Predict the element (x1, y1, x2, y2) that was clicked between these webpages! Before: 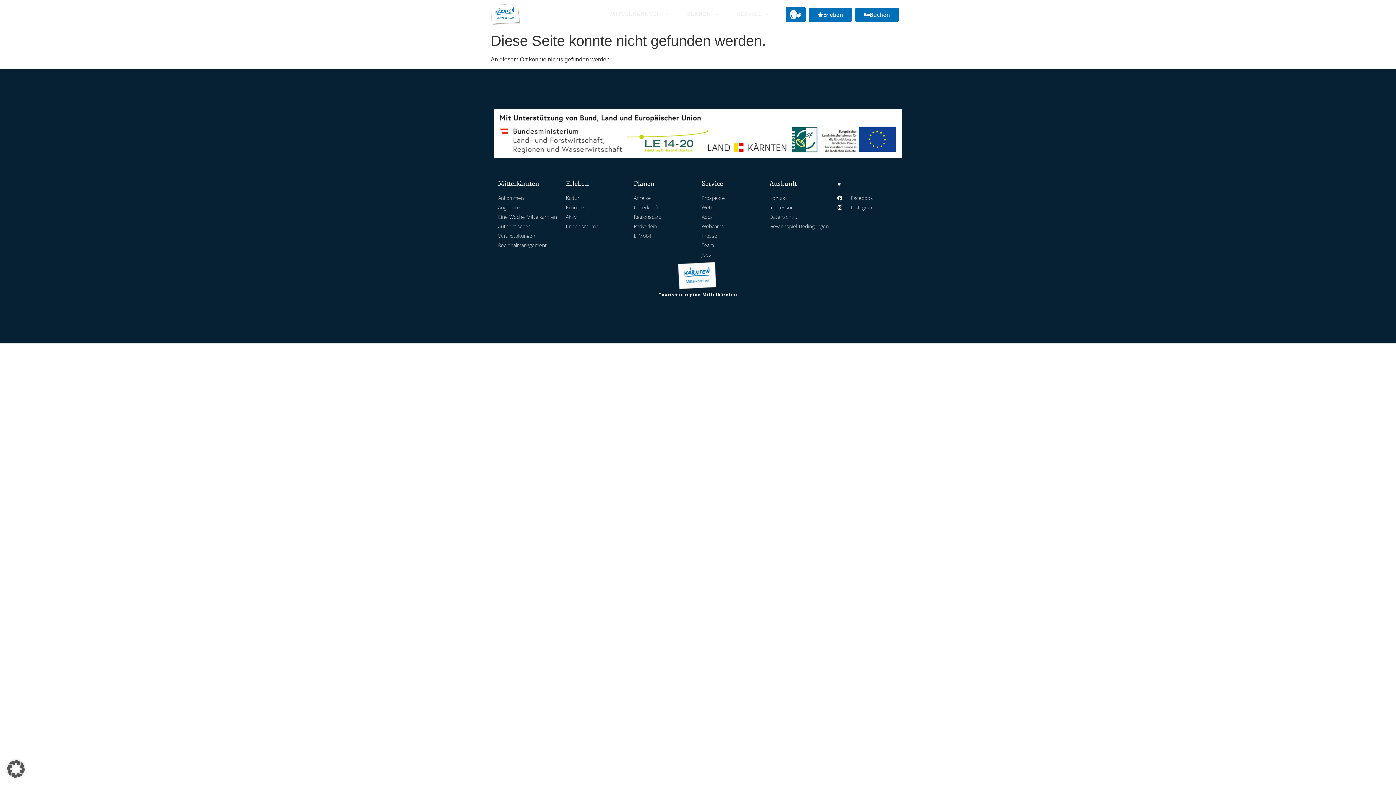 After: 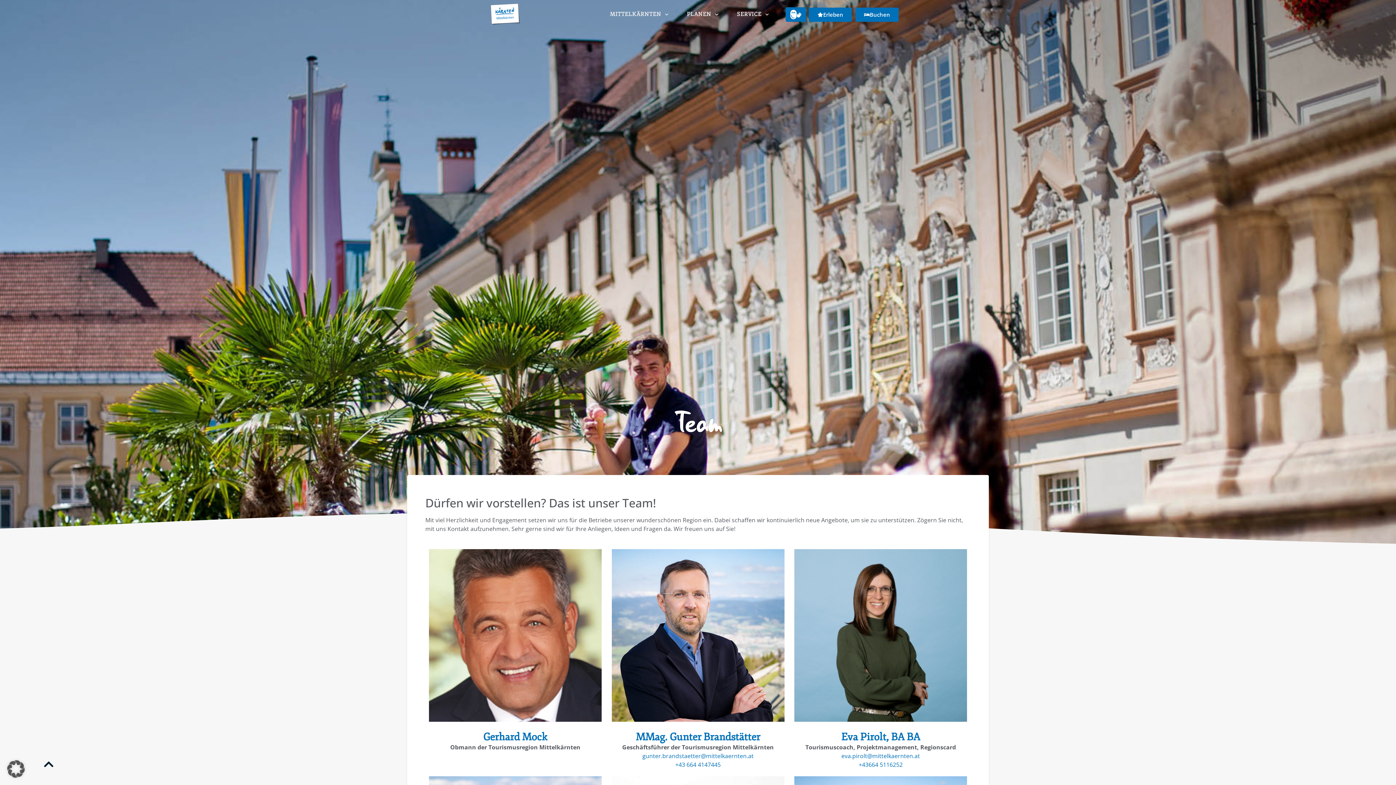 Action: label: Team bbox: (701, 241, 762, 249)